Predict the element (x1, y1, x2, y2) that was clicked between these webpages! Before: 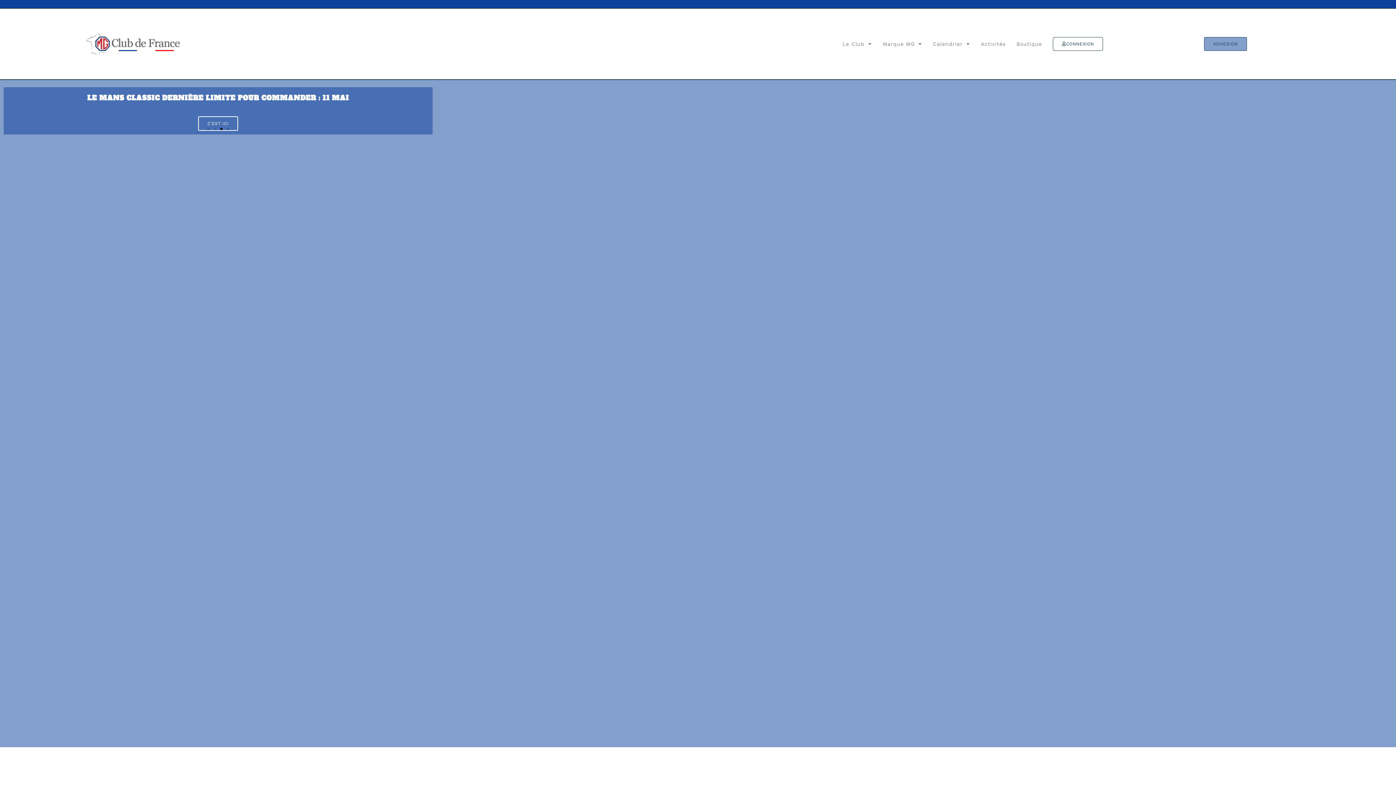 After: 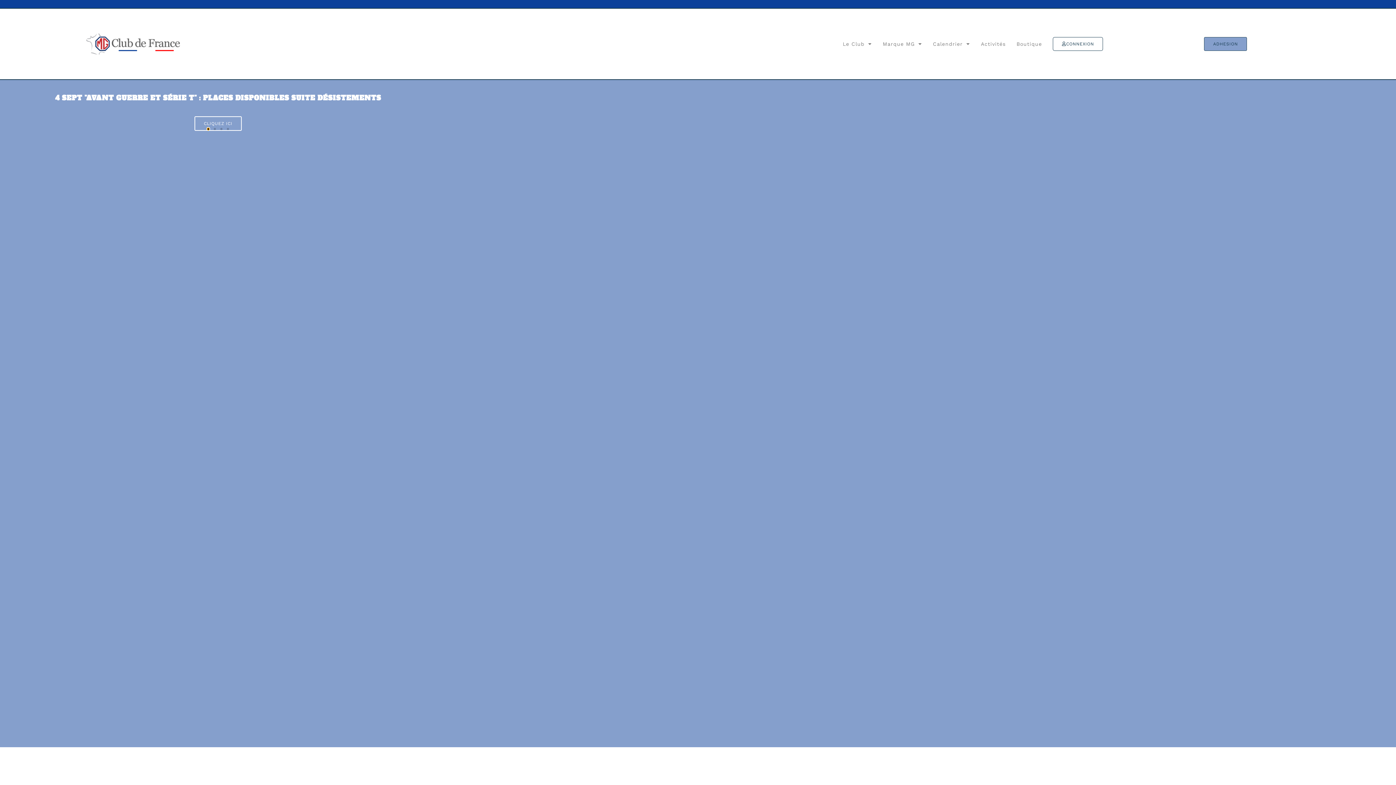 Action: bbox: (207, 127, 209, 130) label: Go to slide 1